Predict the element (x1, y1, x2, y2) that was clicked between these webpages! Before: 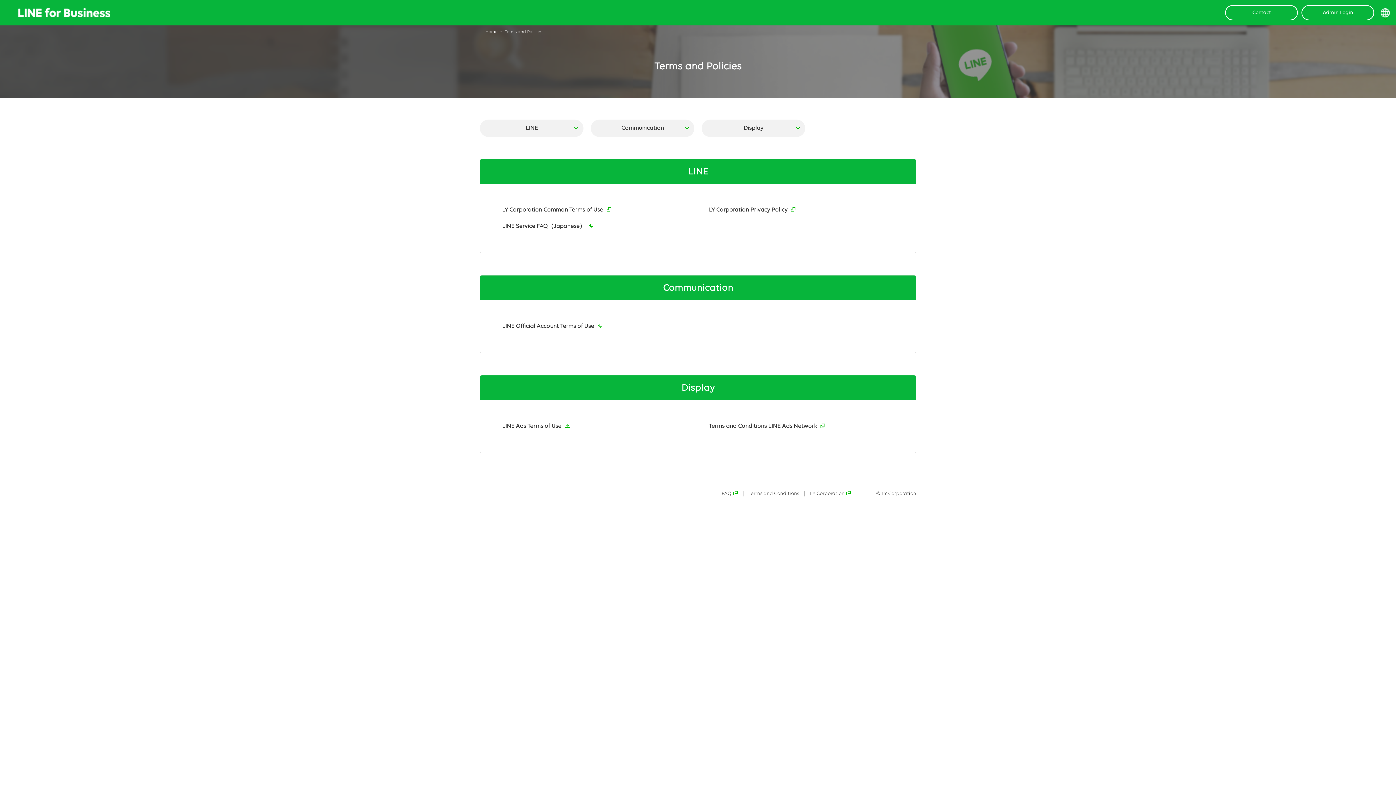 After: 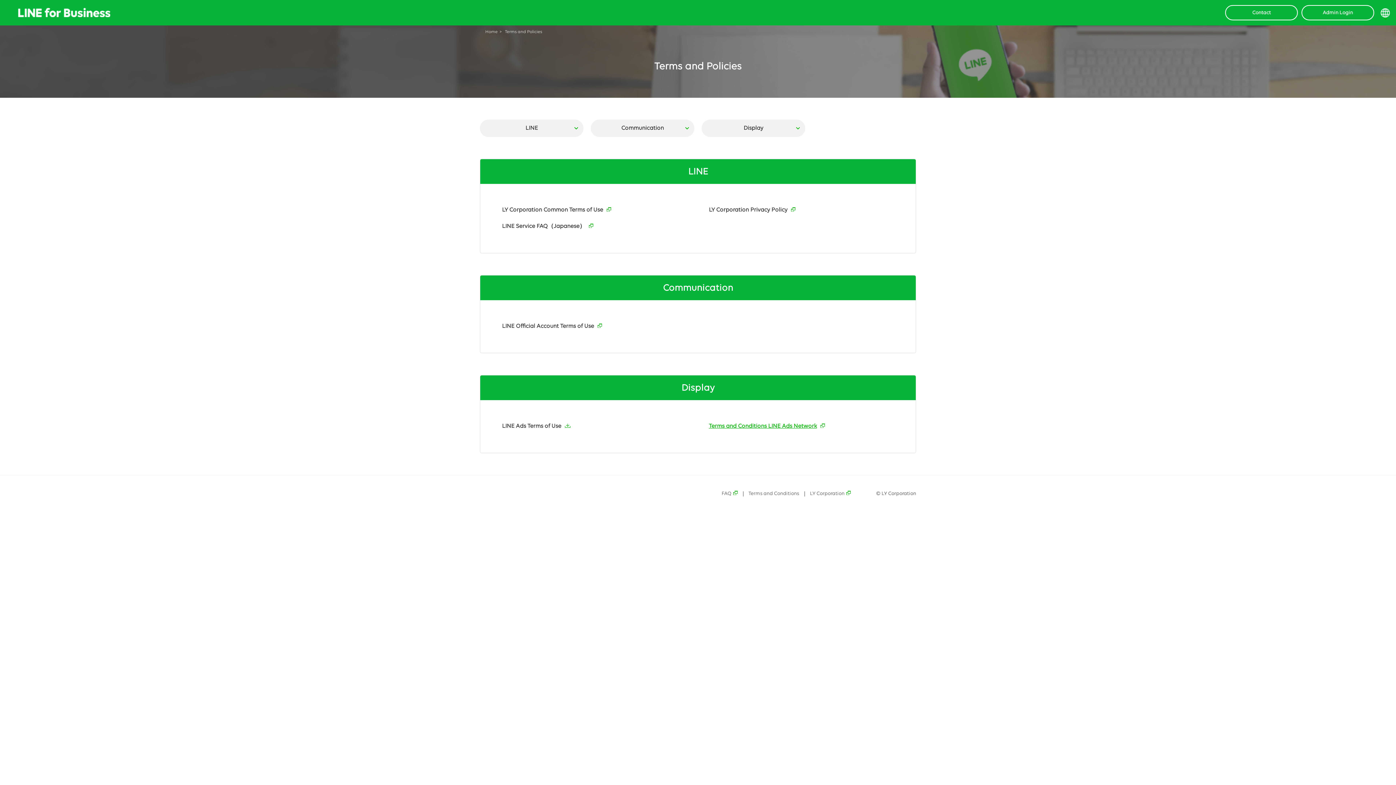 Action: bbox: (709, 422, 825, 431) label: Terms and Conditions LINE Ads Network